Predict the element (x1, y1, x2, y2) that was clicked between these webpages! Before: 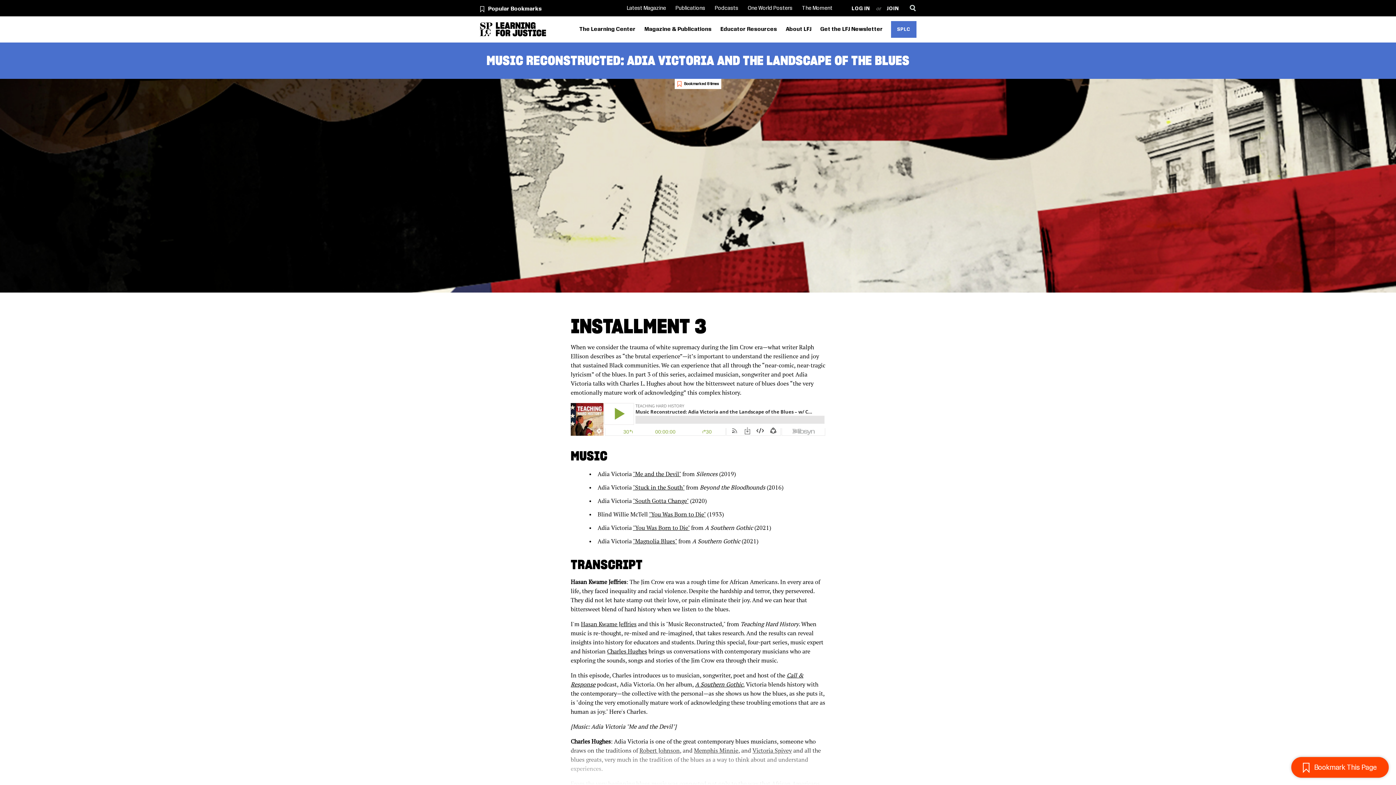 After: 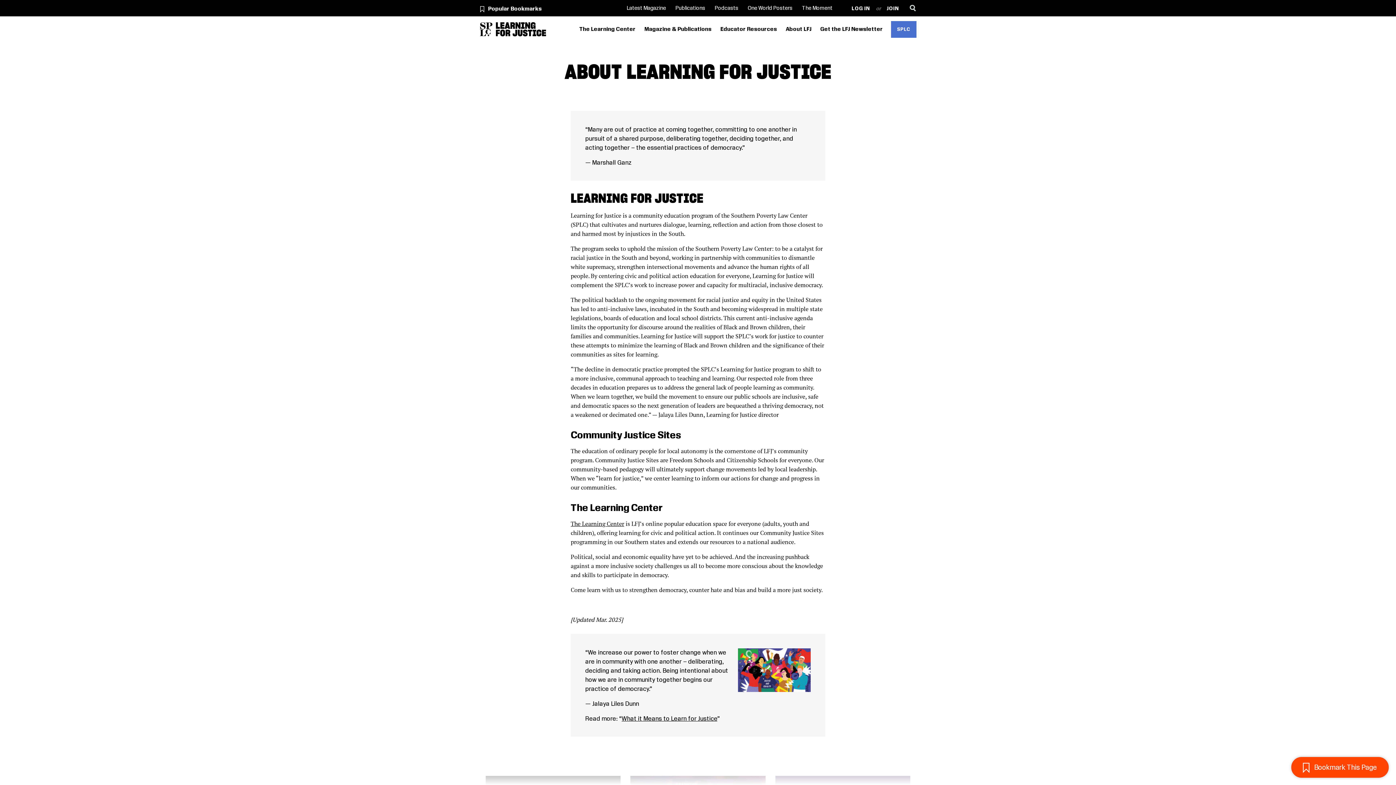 Action: bbox: (783, 18, 814, 40) label: About LFJ